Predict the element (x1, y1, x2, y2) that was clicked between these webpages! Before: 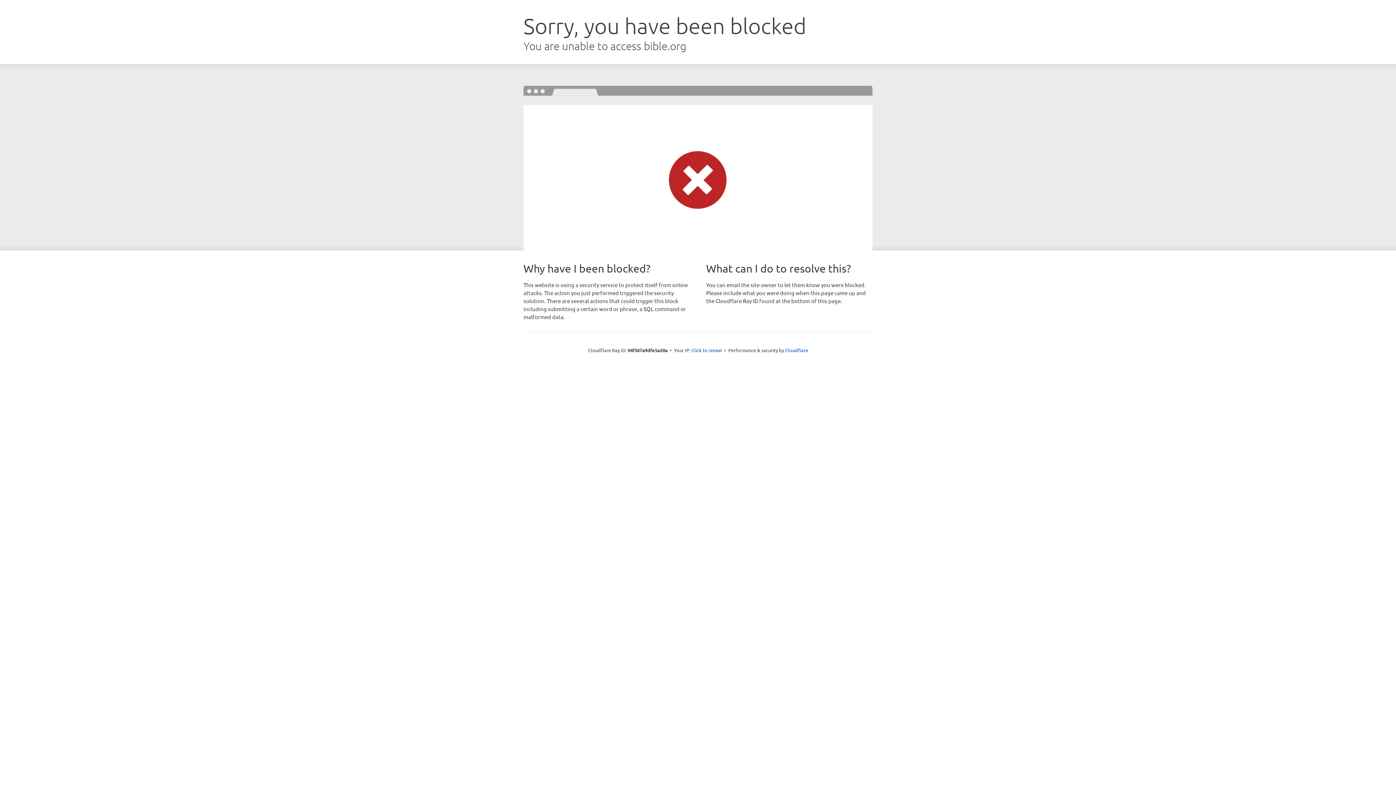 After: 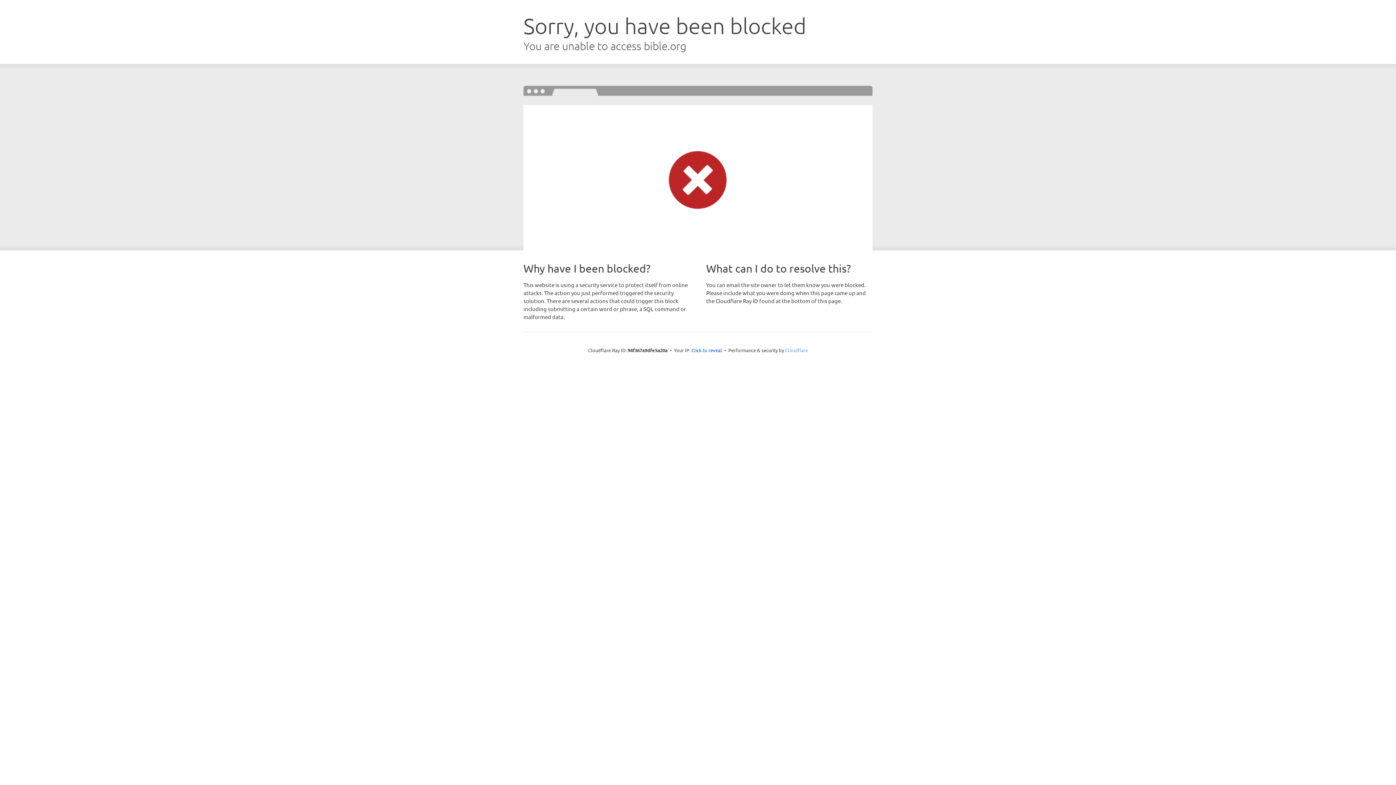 Action: label: Cloudflare bbox: (785, 347, 808, 353)